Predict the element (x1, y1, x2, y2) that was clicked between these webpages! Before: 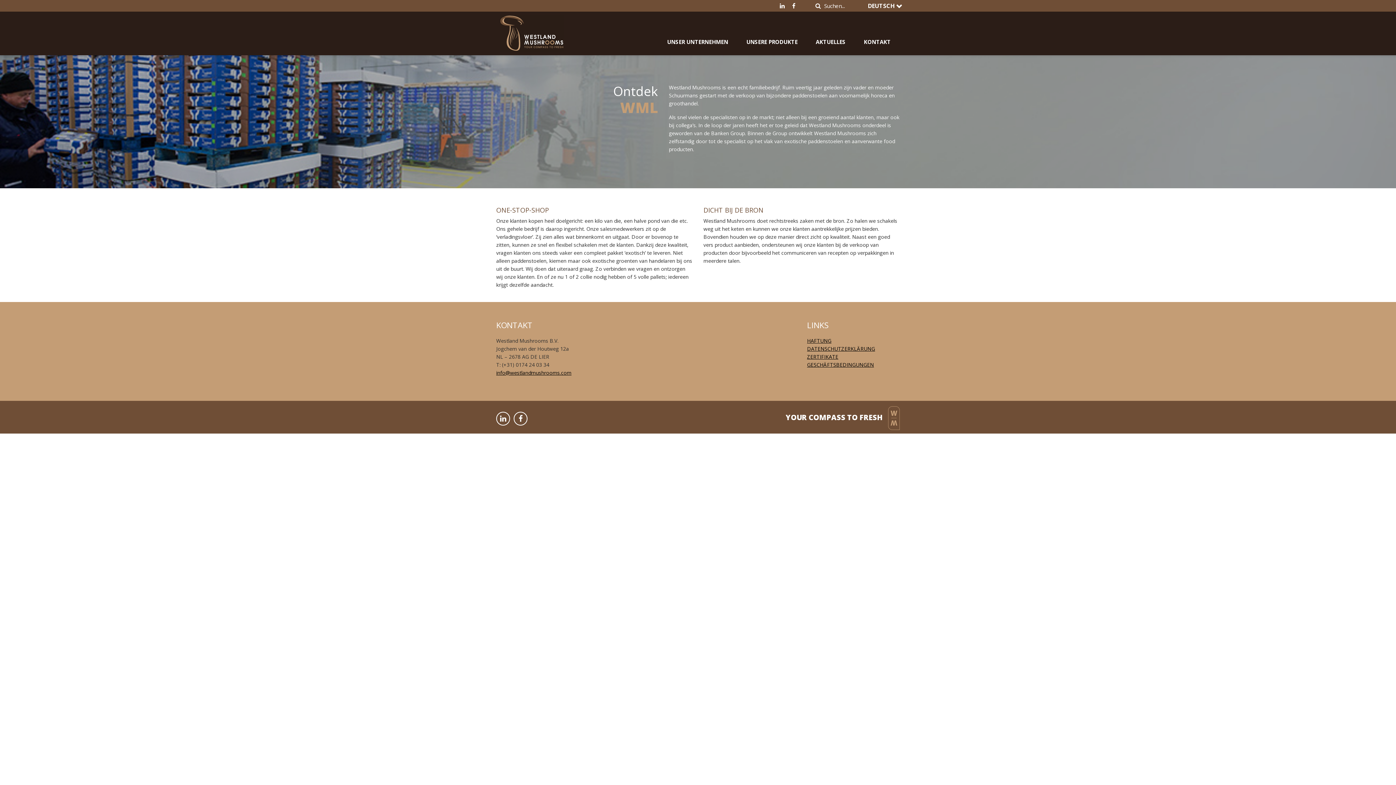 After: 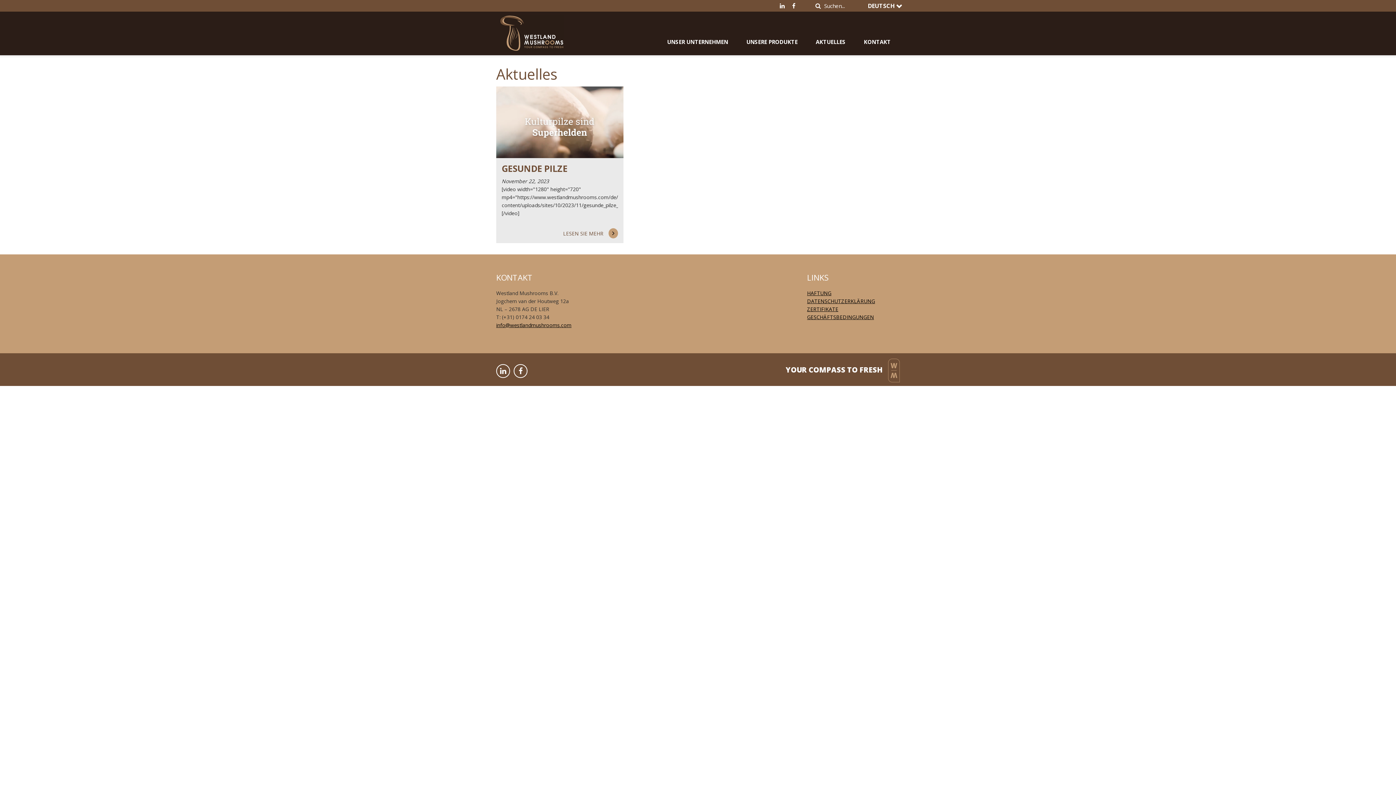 Action: bbox: (816, 38, 845, 45) label: AKTUELLES